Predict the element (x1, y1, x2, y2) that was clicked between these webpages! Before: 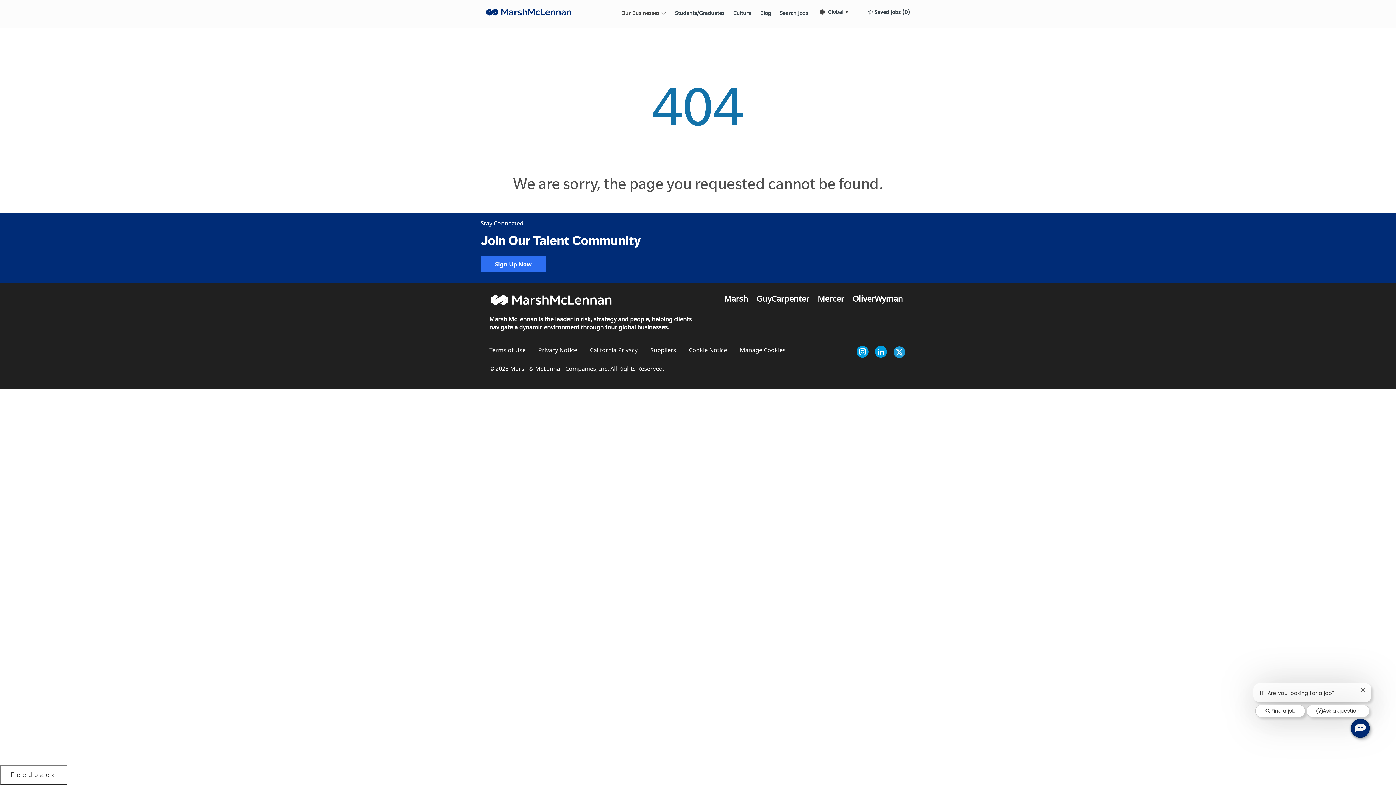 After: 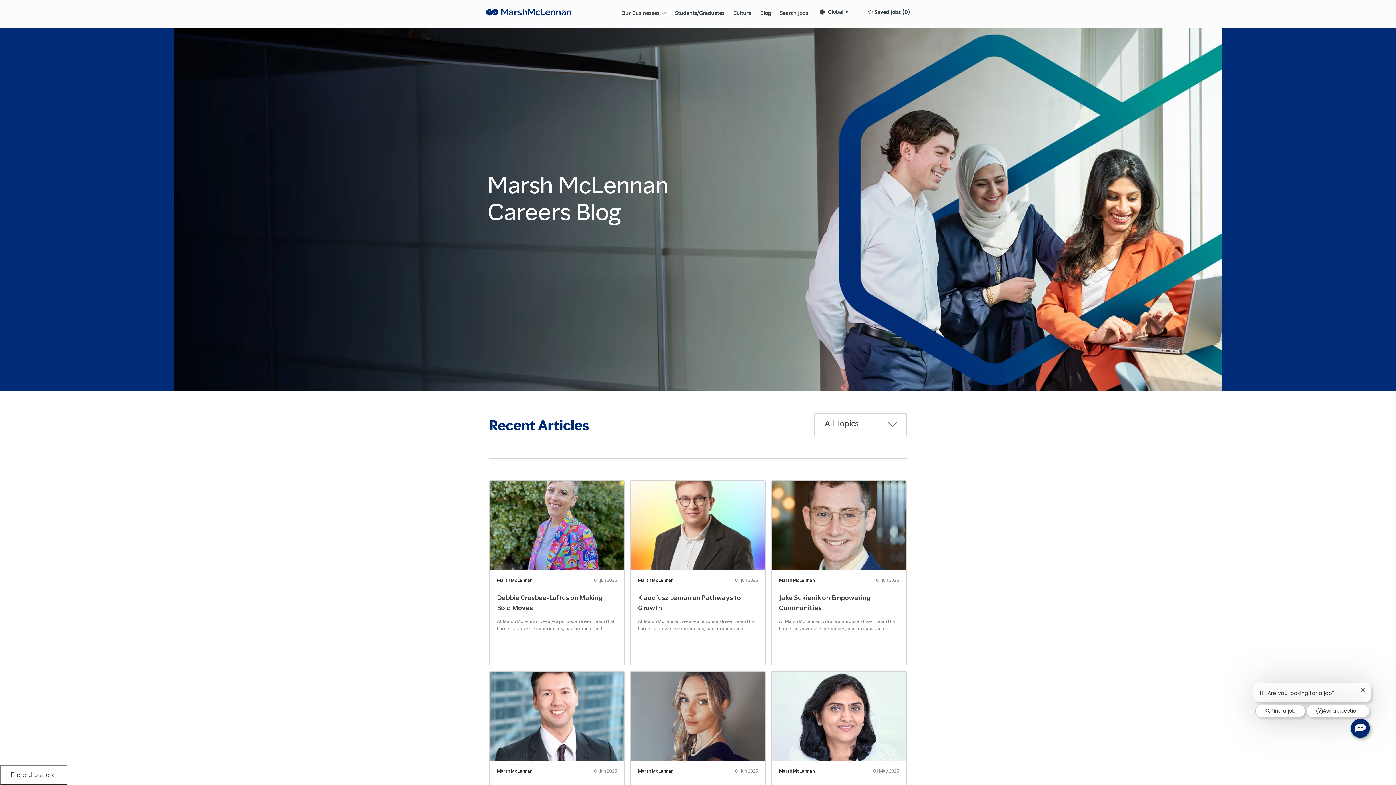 Action: label: Talent Community bbox: (760, 10, 771, 16)